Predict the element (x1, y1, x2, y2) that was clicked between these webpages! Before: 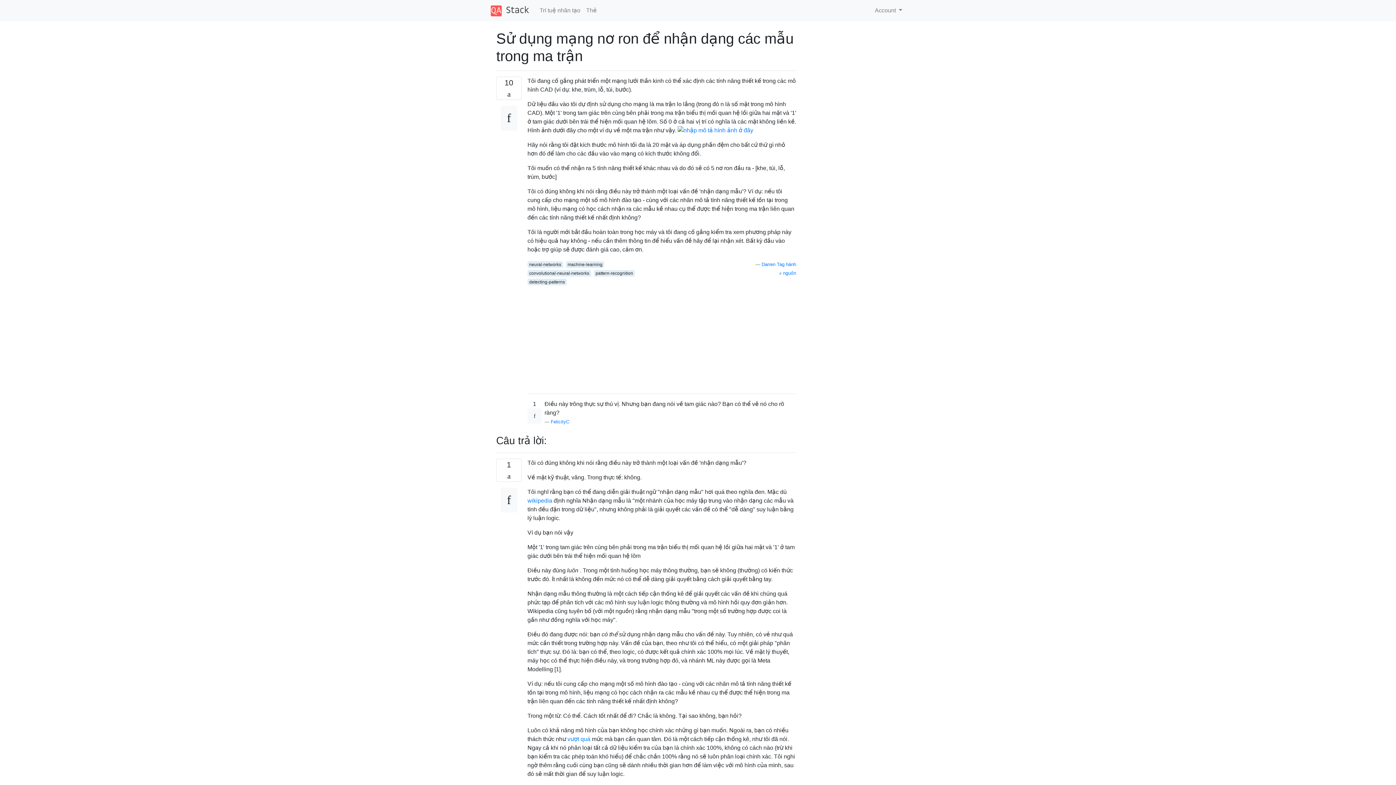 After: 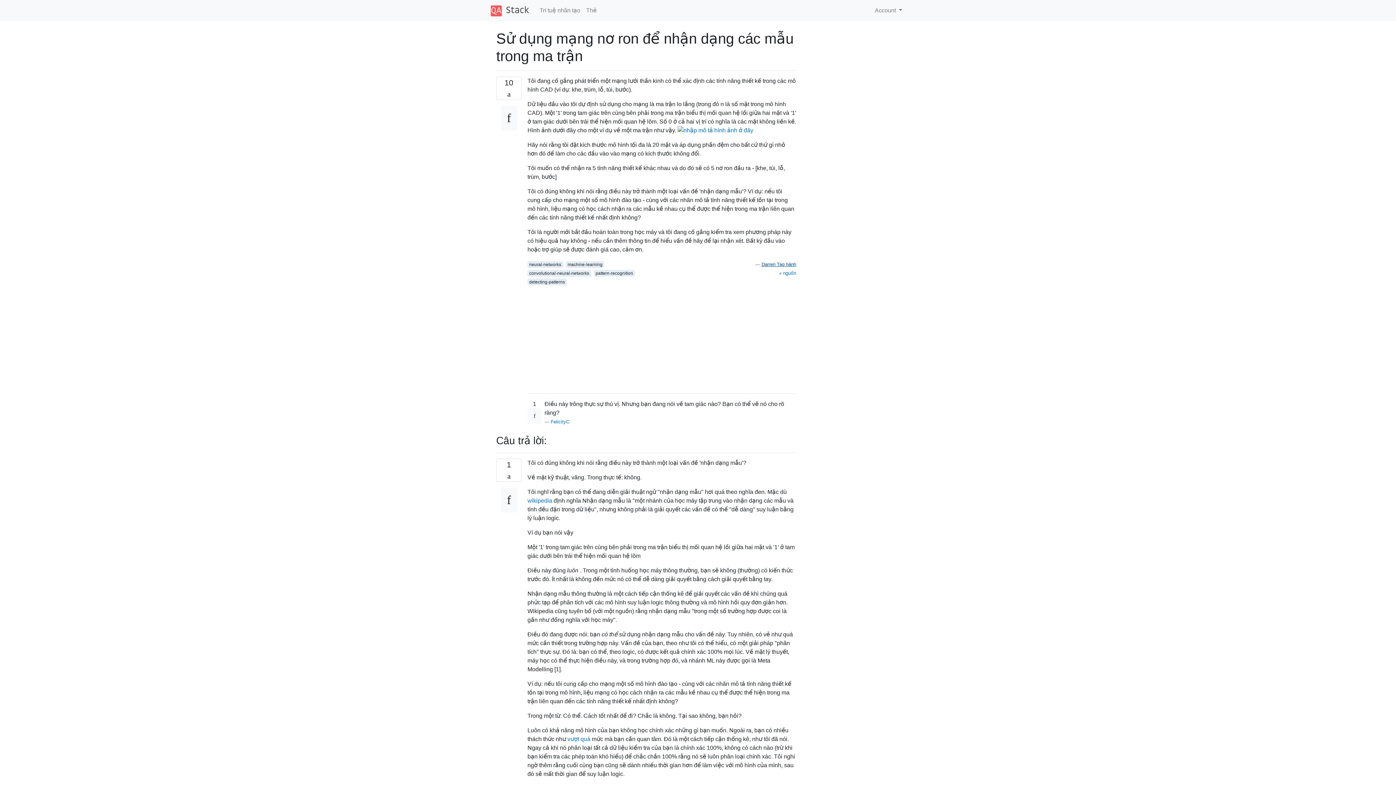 Action: label: Darren Tag hành bbox: (761, 261, 796, 267)